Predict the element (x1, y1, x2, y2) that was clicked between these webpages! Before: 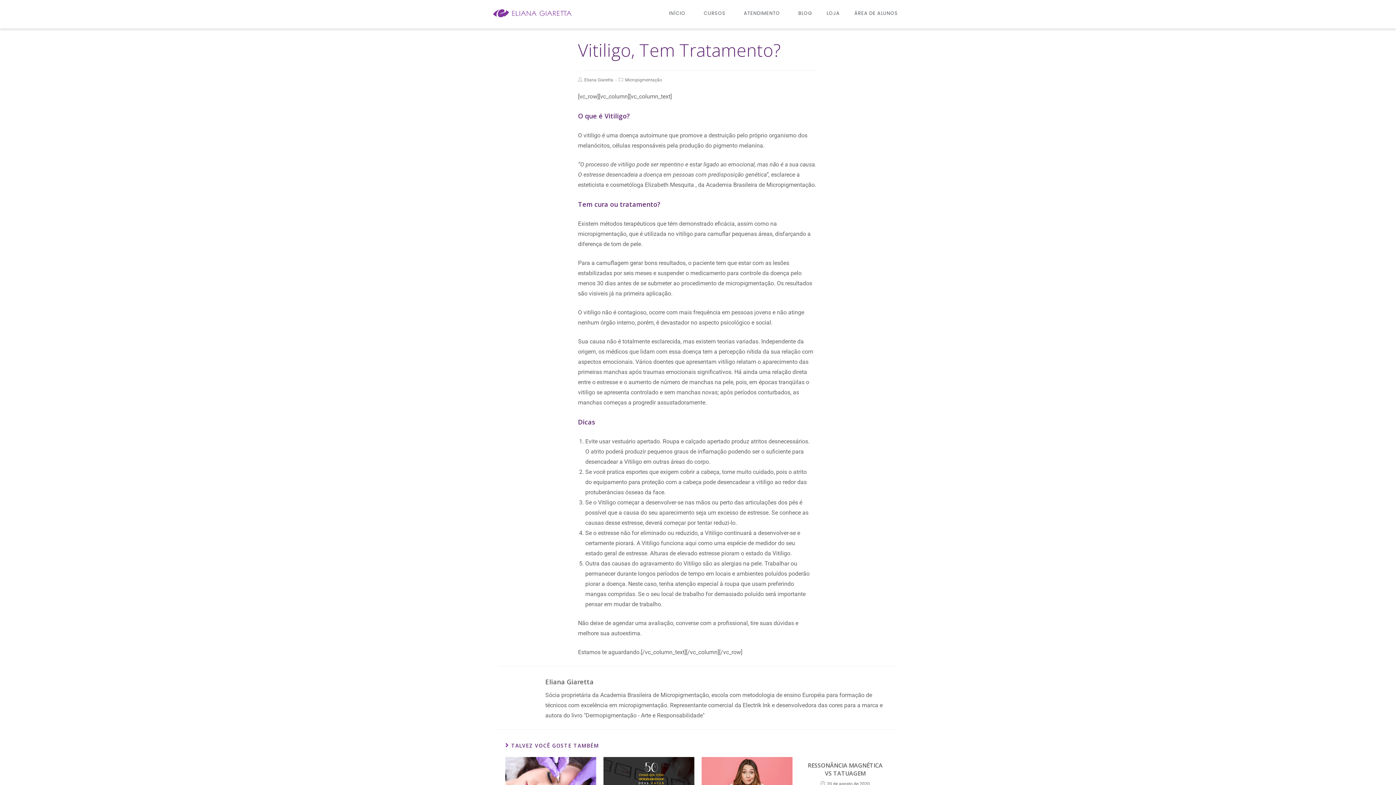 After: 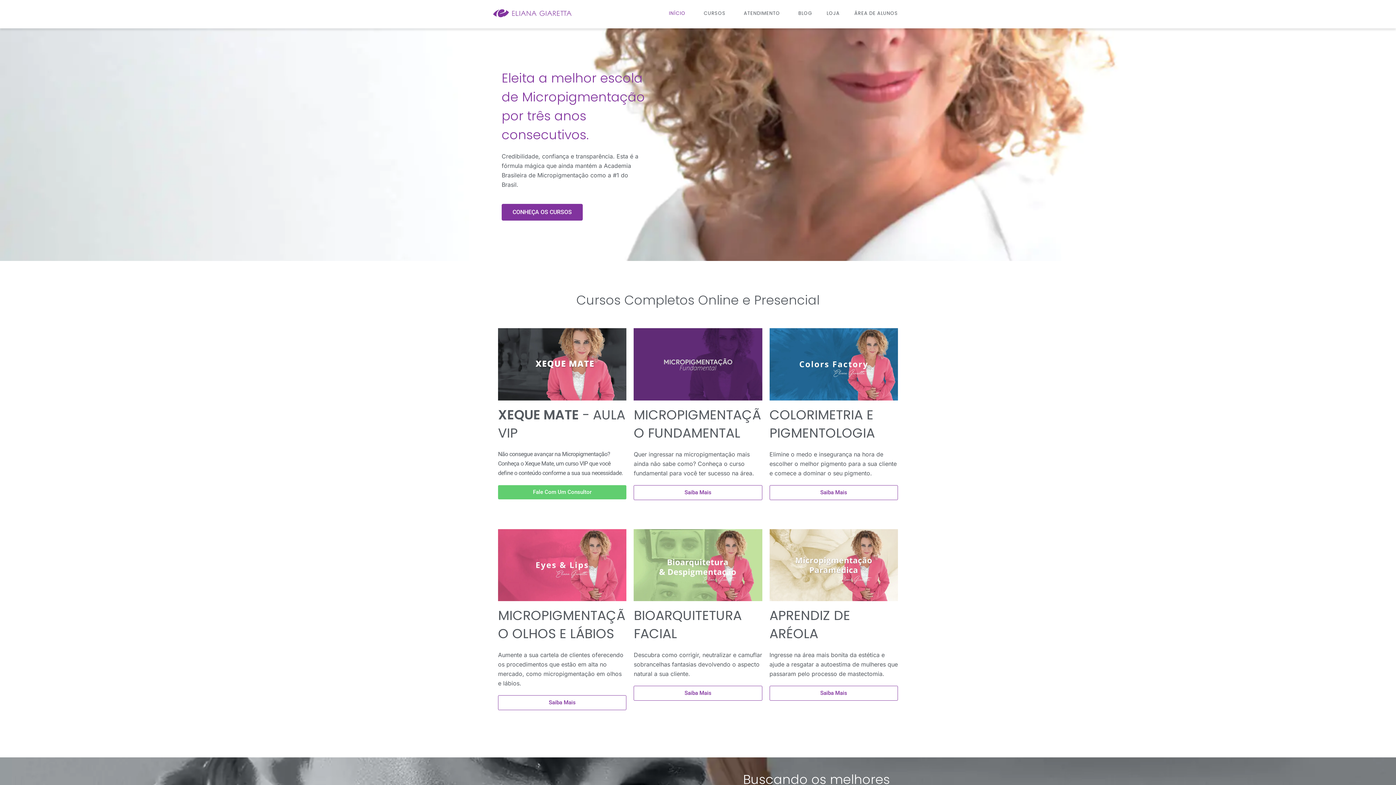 Action: label: INÍCIO bbox: (661, 3, 696, 22)